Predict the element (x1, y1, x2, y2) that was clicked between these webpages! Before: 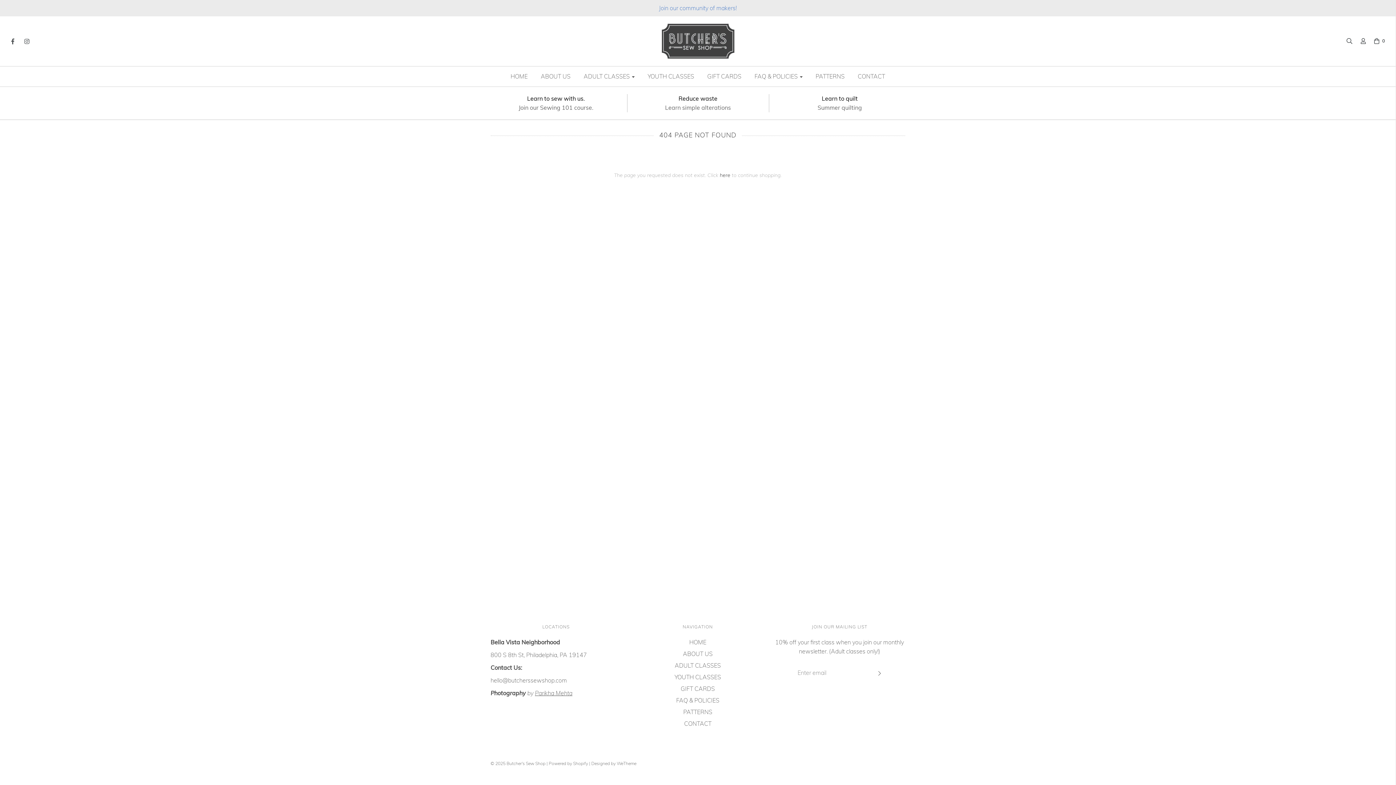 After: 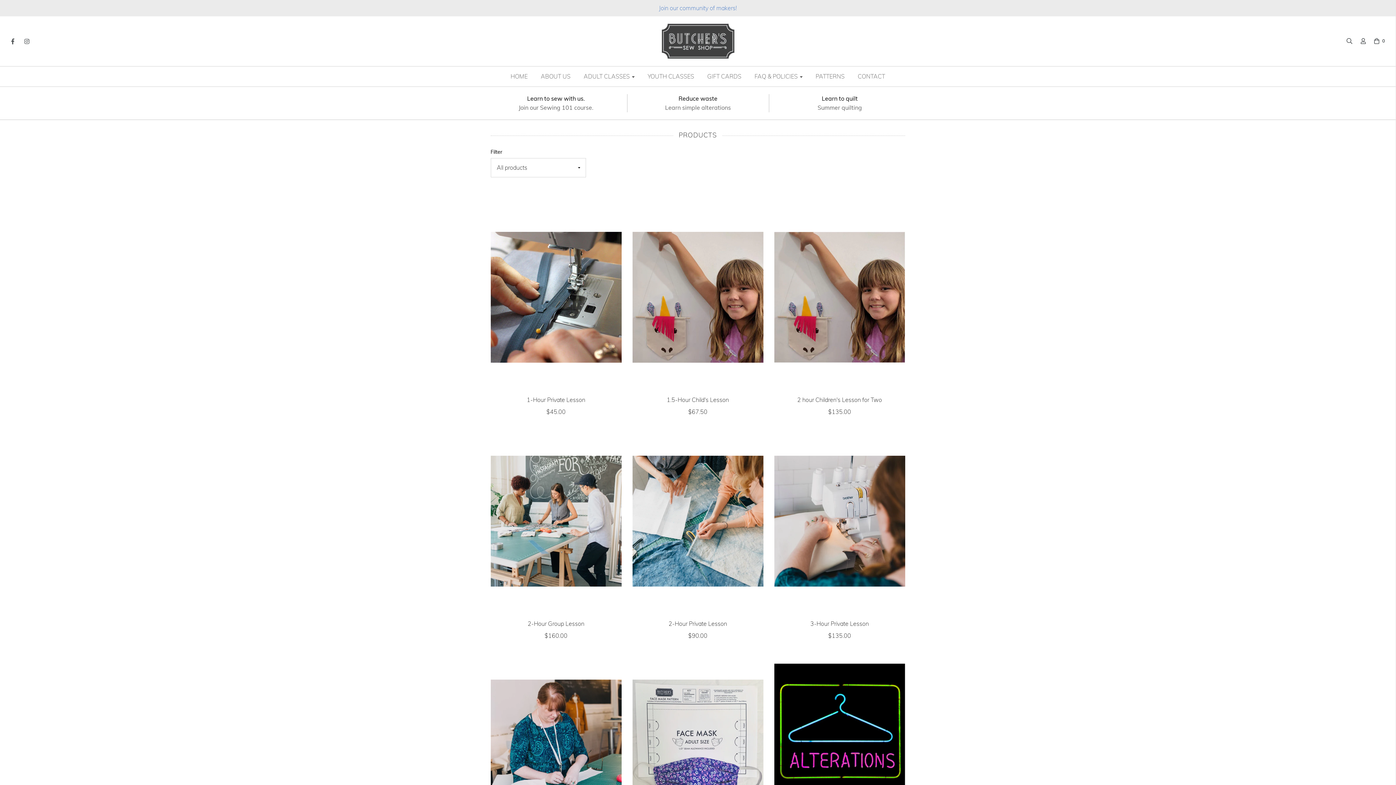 Action: bbox: (720, 172, 730, 178) label: here